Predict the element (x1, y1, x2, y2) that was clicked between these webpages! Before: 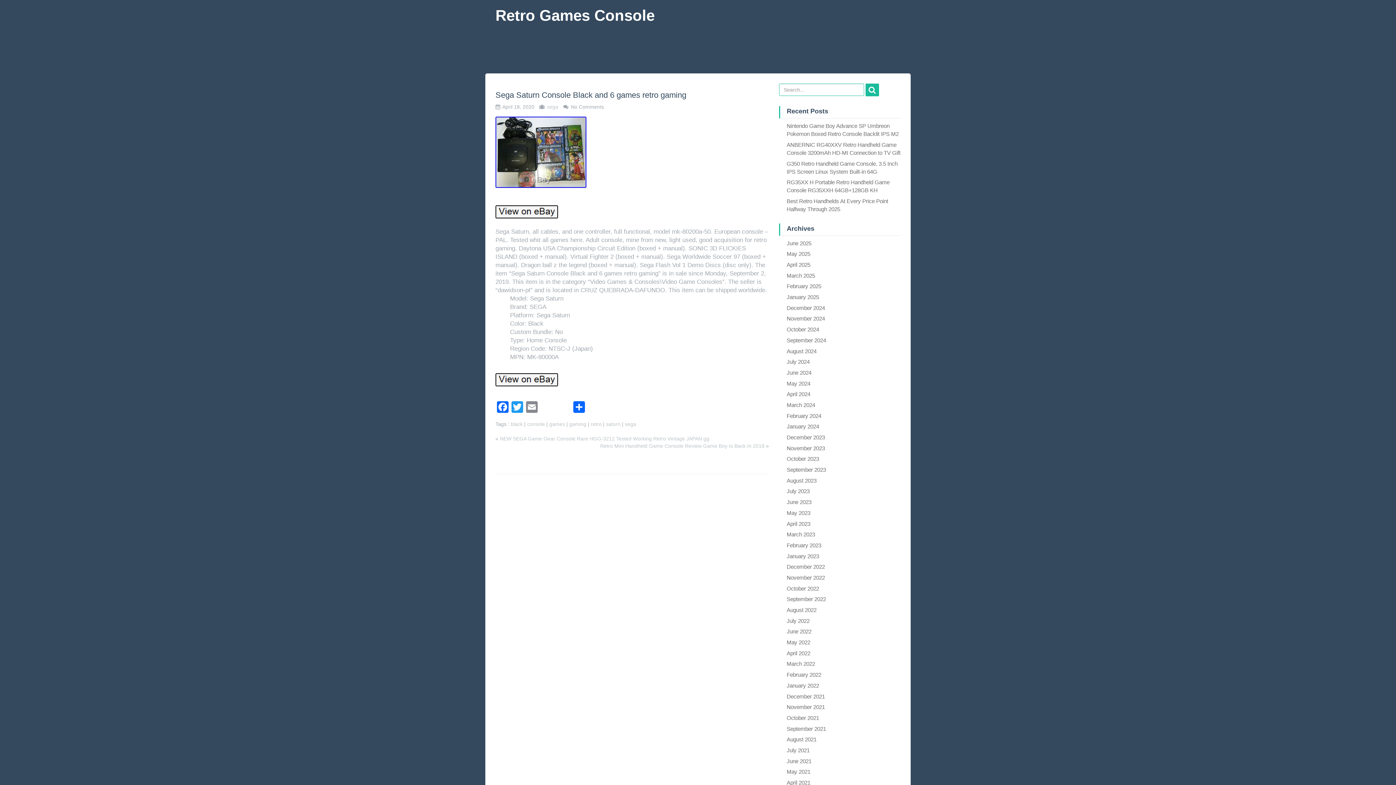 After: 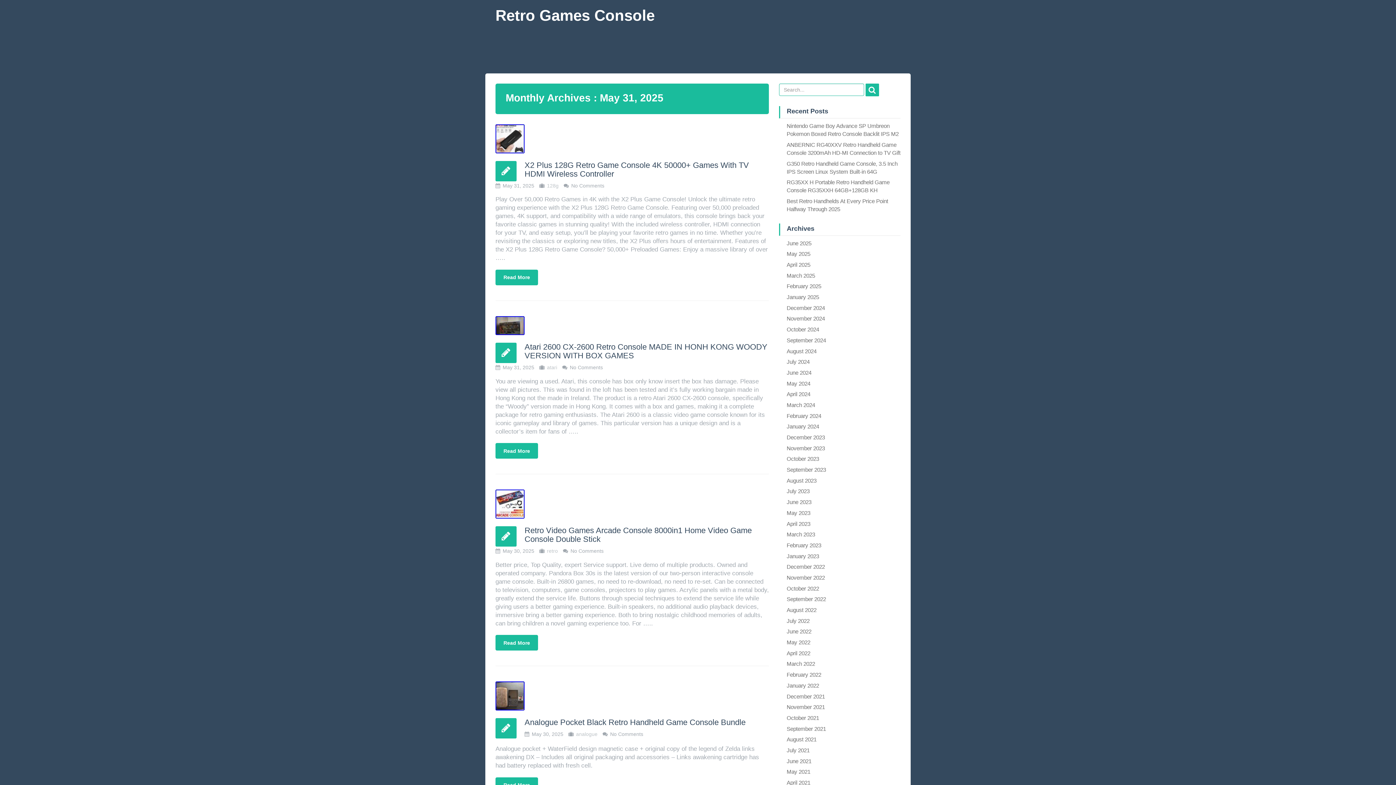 Action: bbox: (786, 251, 810, 257) label: May 2025